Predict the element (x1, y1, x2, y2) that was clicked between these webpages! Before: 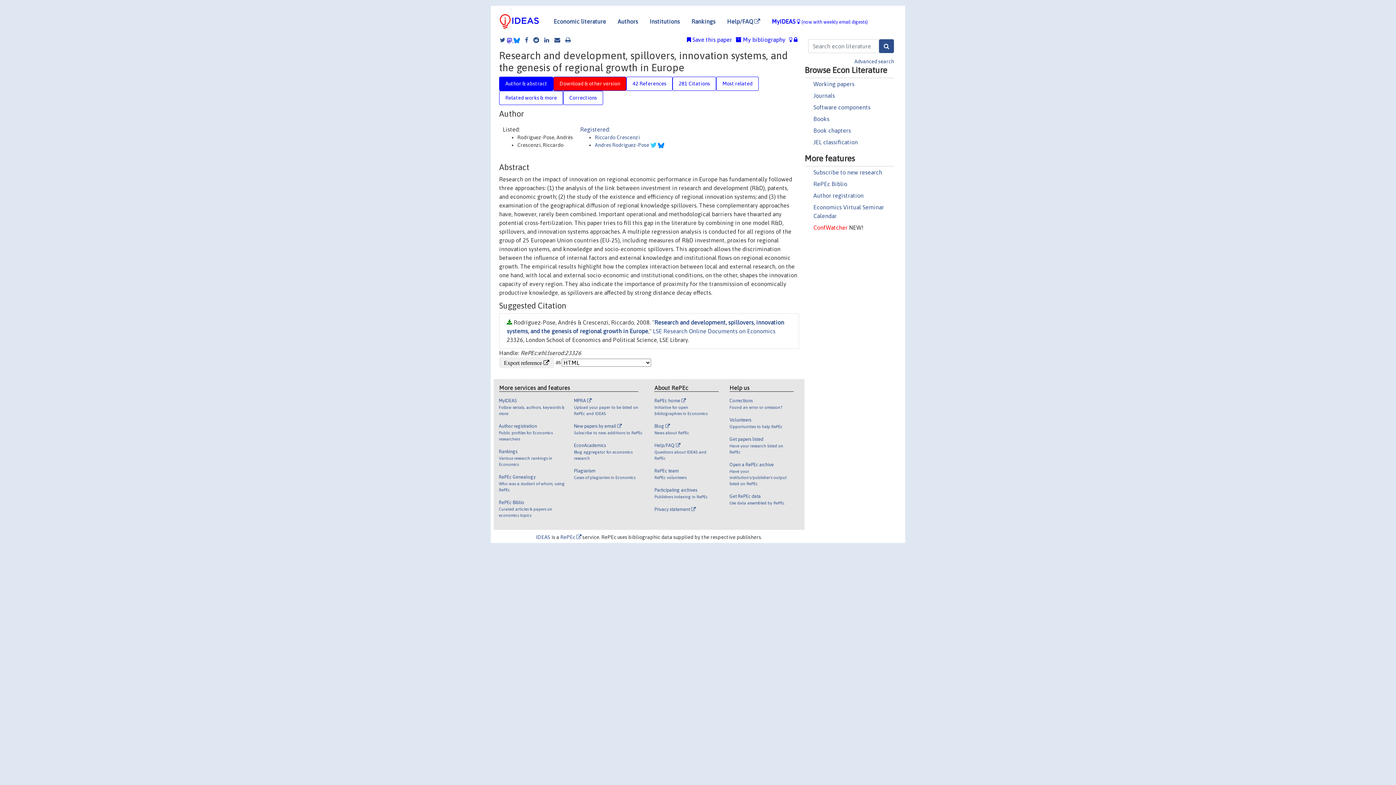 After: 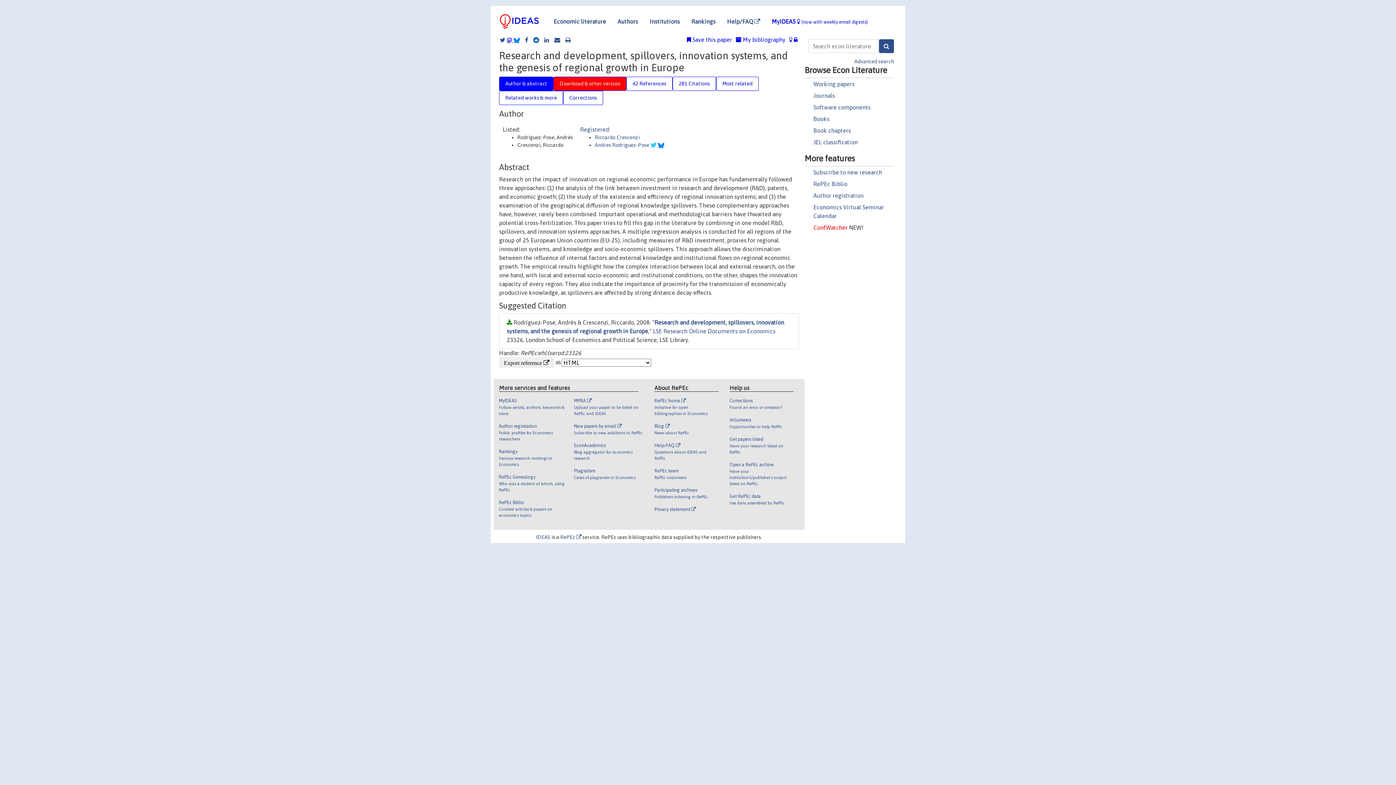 Action: bbox: (529, 36, 539, 42)